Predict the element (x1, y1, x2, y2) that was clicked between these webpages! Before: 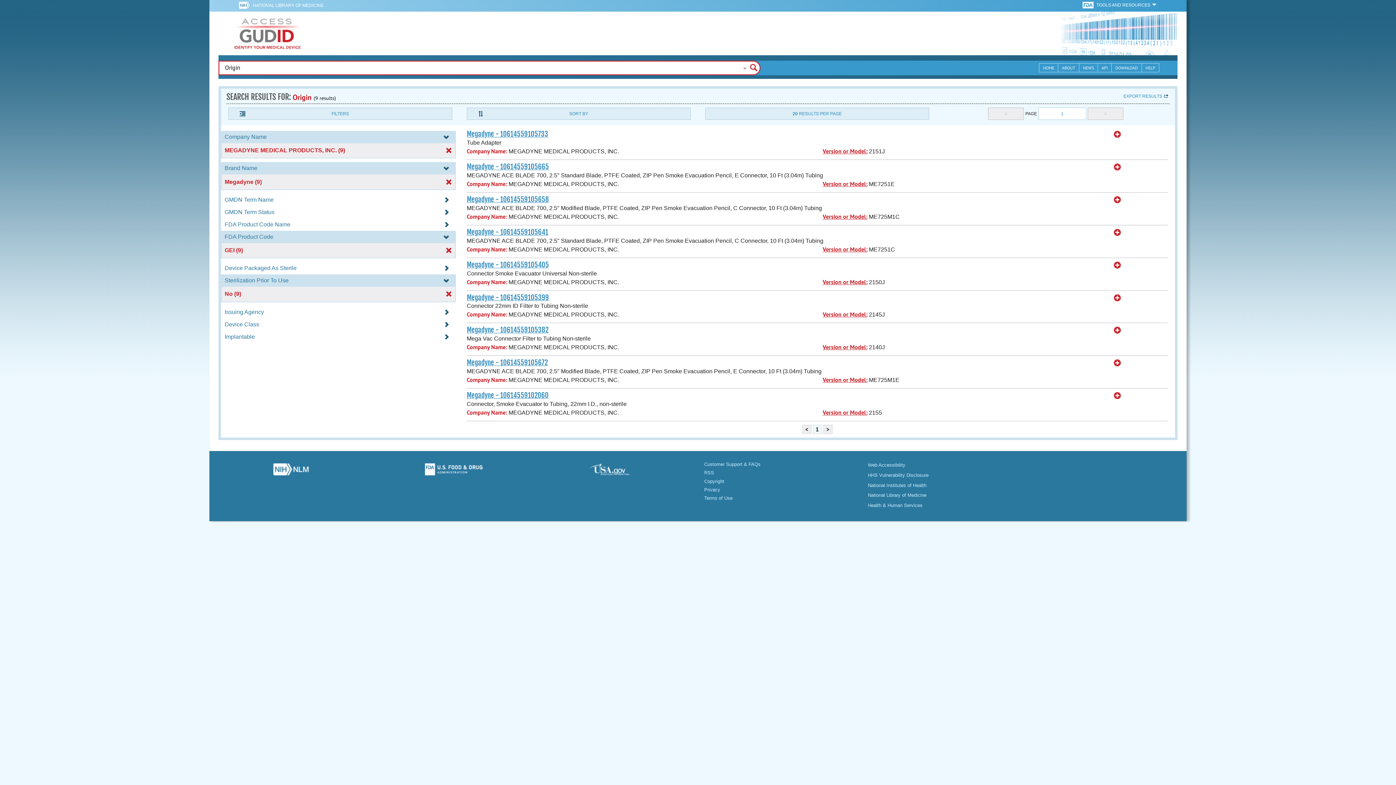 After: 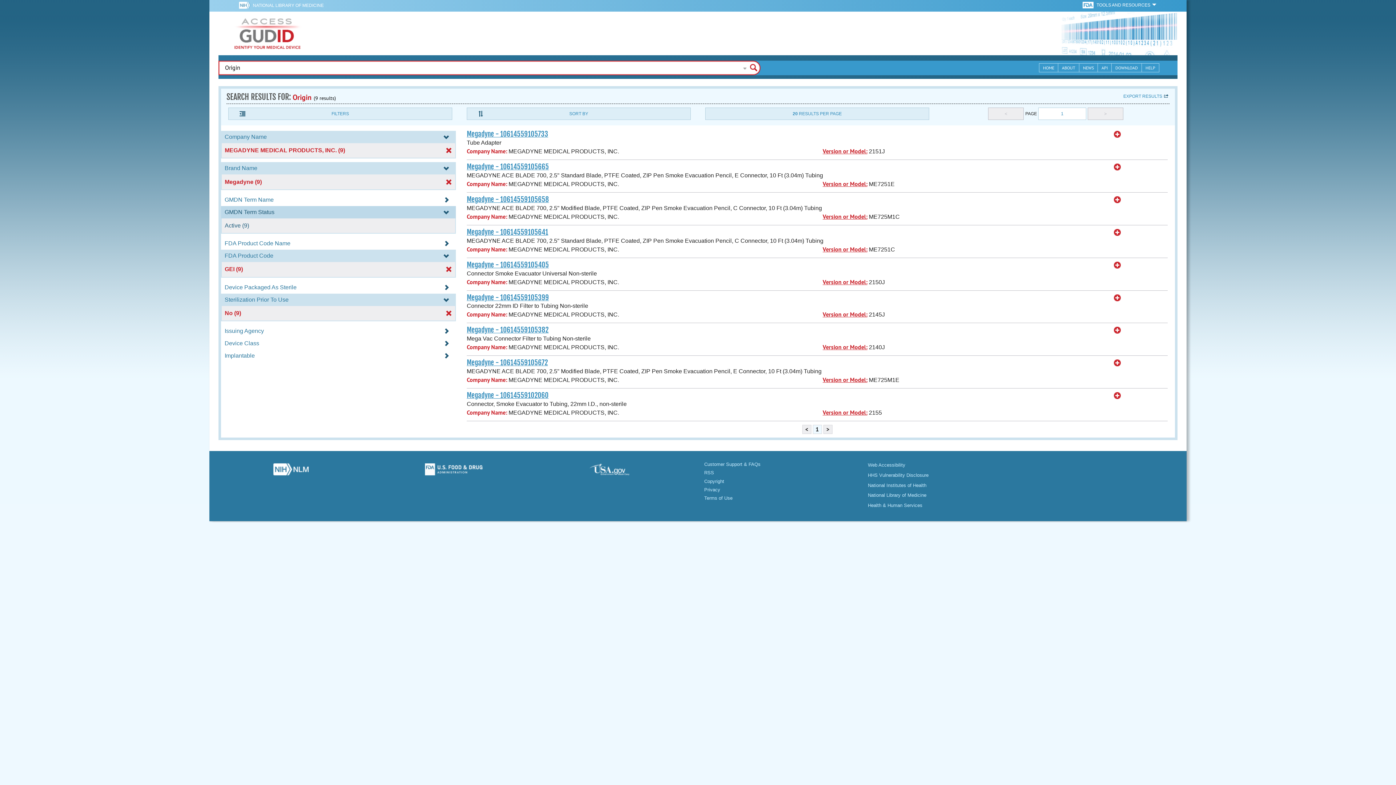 Action: bbox: (221, 209, 456, 215) label: GMDN Term Status 